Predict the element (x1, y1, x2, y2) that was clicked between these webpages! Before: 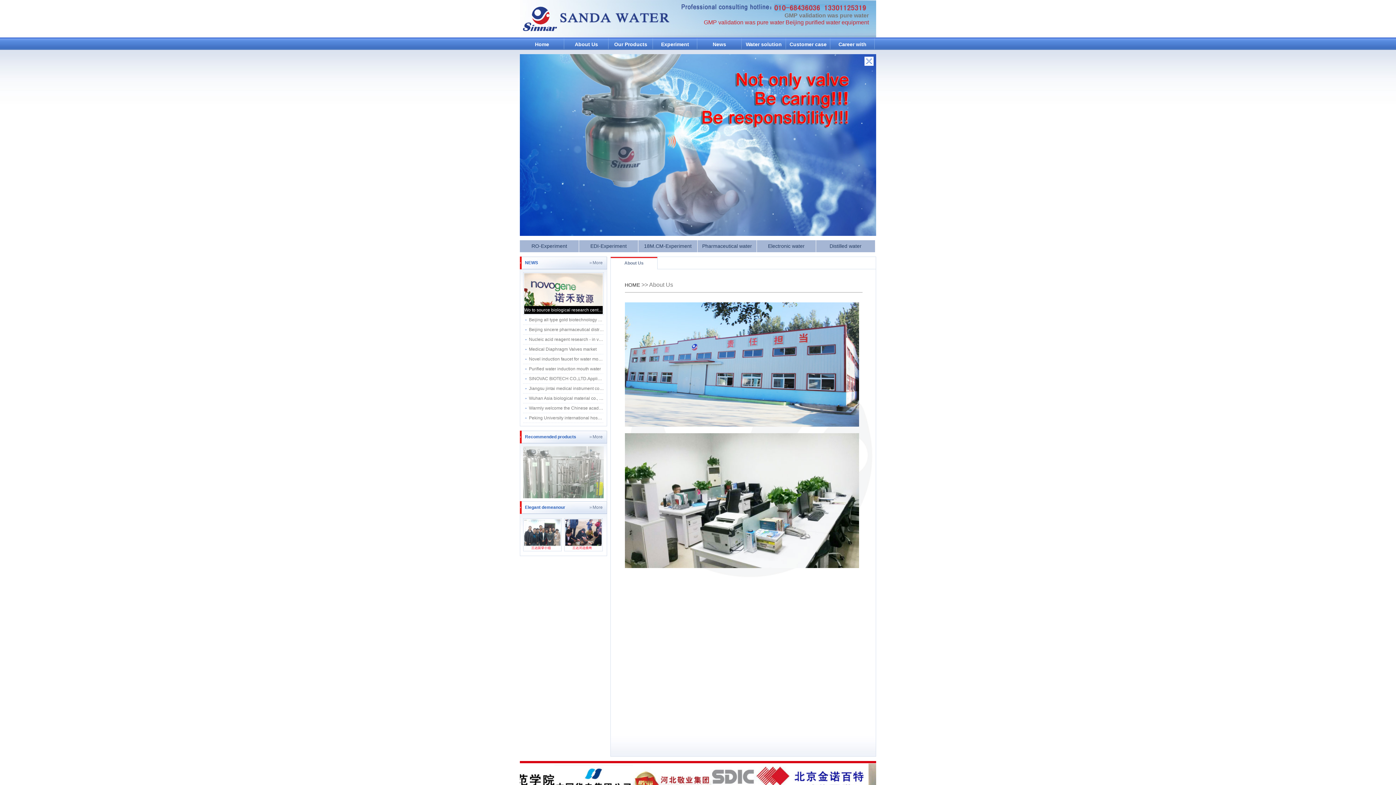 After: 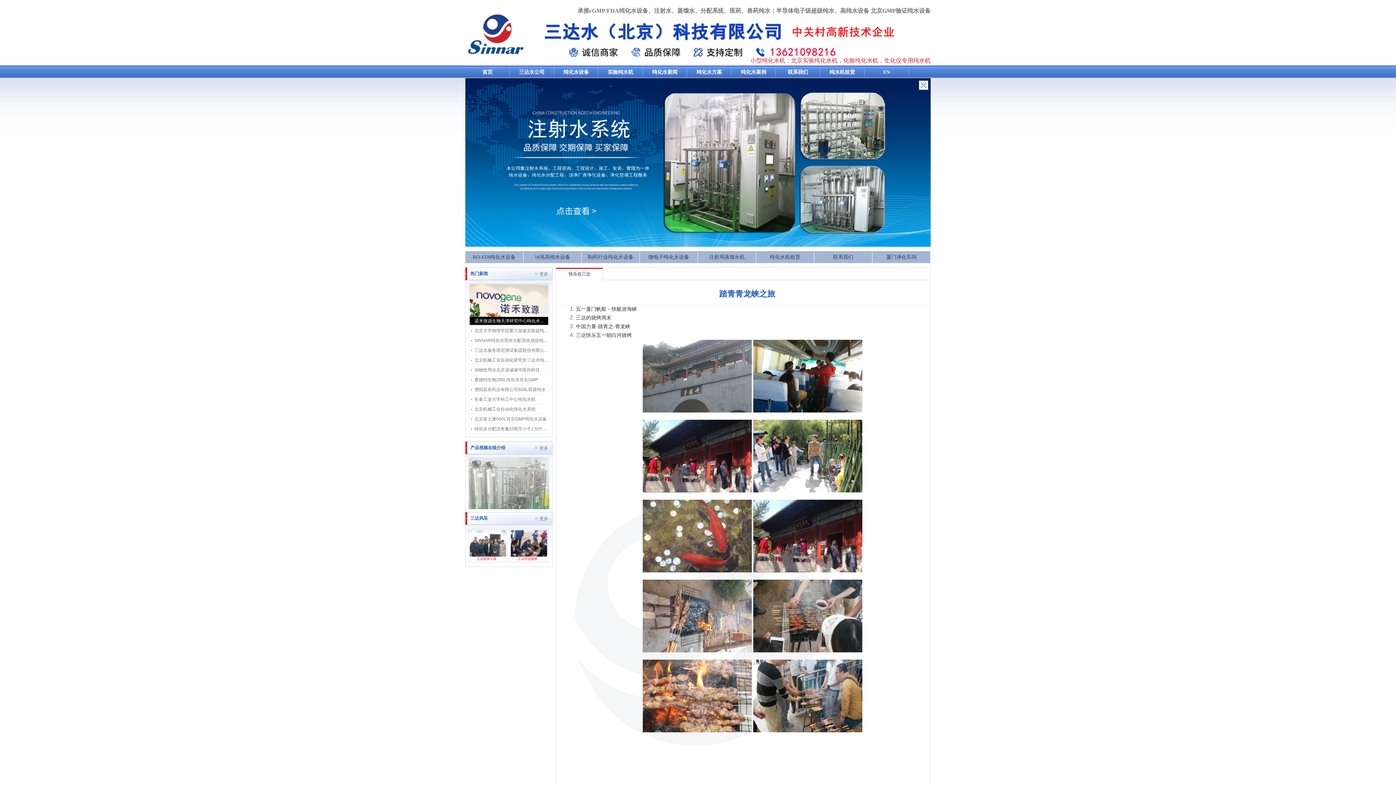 Action: bbox: (564, 518, 602, 523)